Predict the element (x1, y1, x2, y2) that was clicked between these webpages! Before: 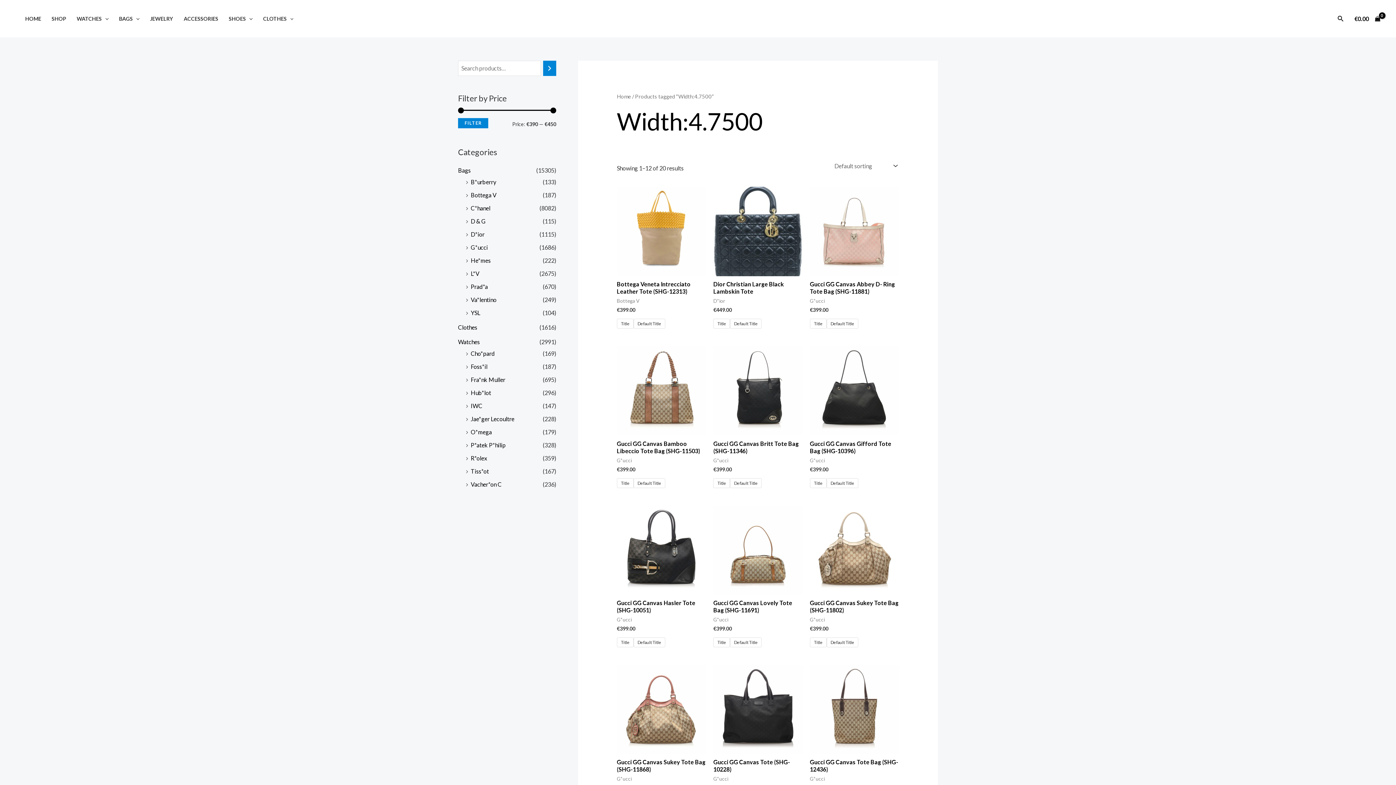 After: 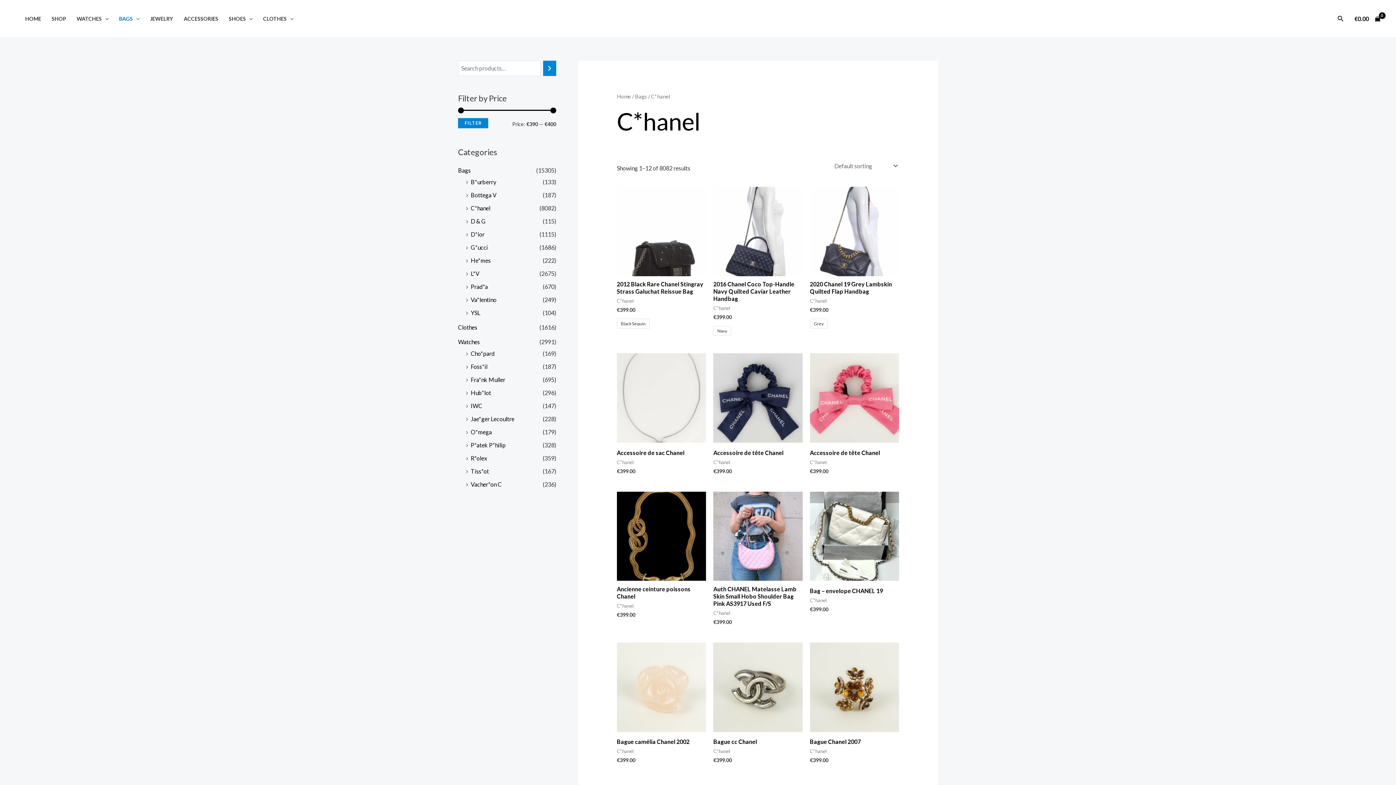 Action: label: C*hanel bbox: (470, 204, 490, 211)